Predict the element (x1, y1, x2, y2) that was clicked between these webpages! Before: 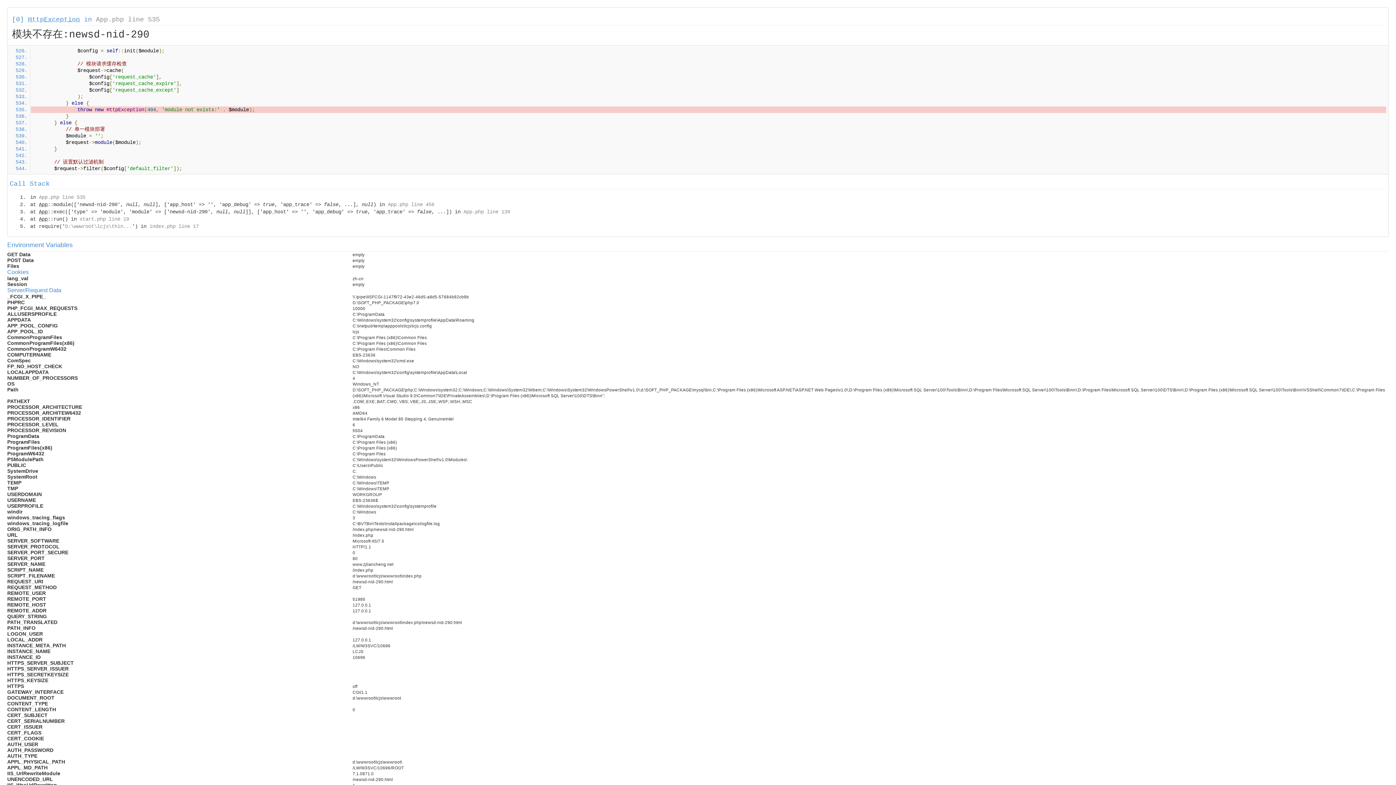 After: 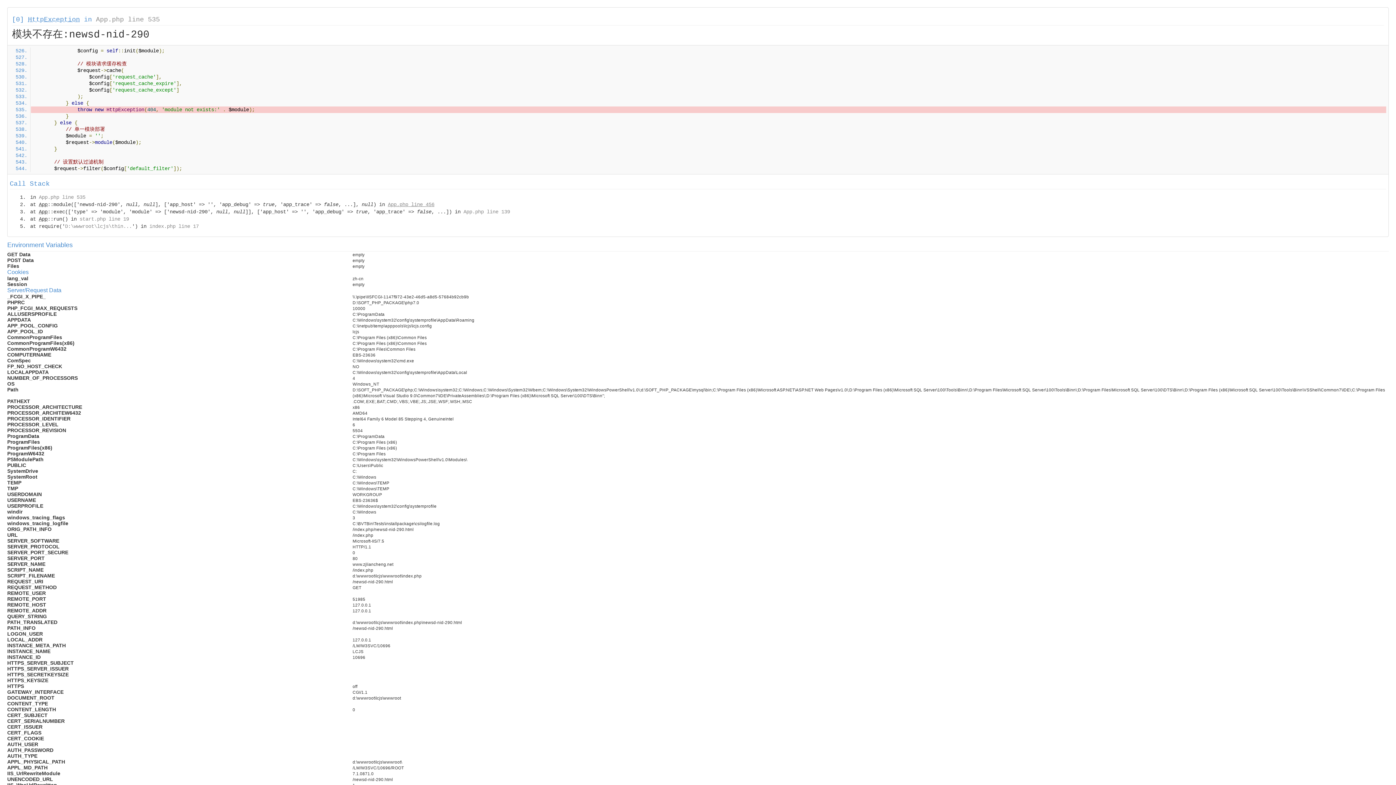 Action: label: App.php line 456 bbox: (388, 201, 434, 207)